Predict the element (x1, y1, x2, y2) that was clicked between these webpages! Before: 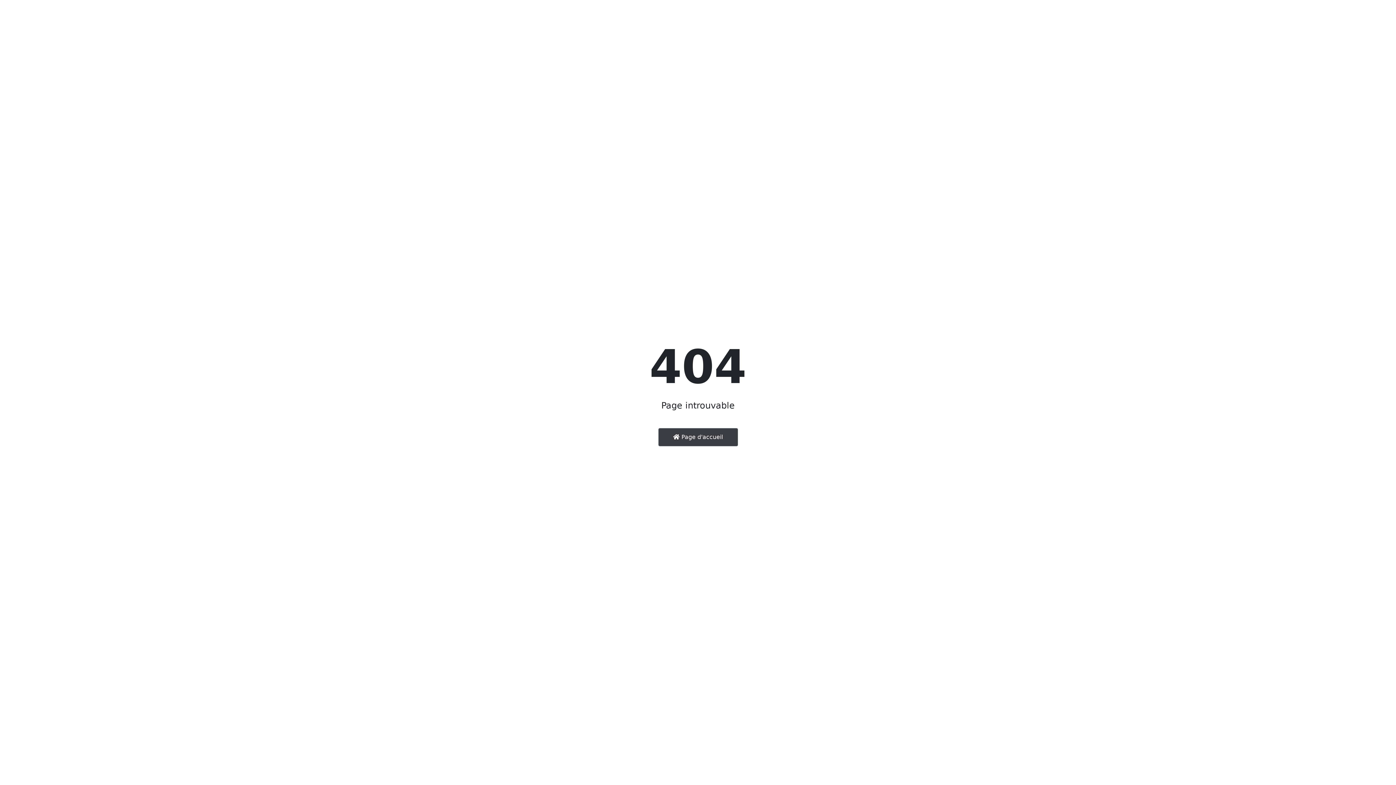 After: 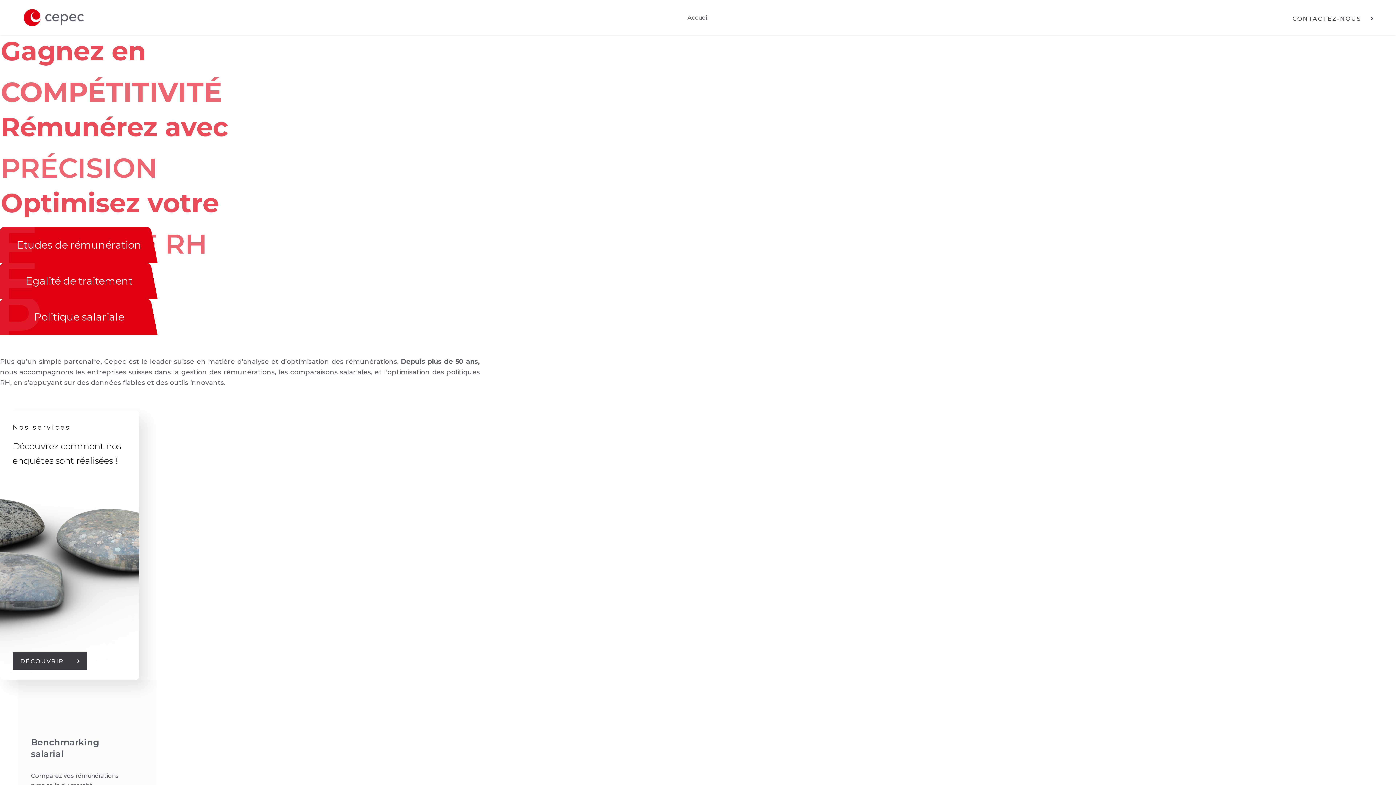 Action: bbox: (658, 428, 738, 446) label:  Page d'accueil